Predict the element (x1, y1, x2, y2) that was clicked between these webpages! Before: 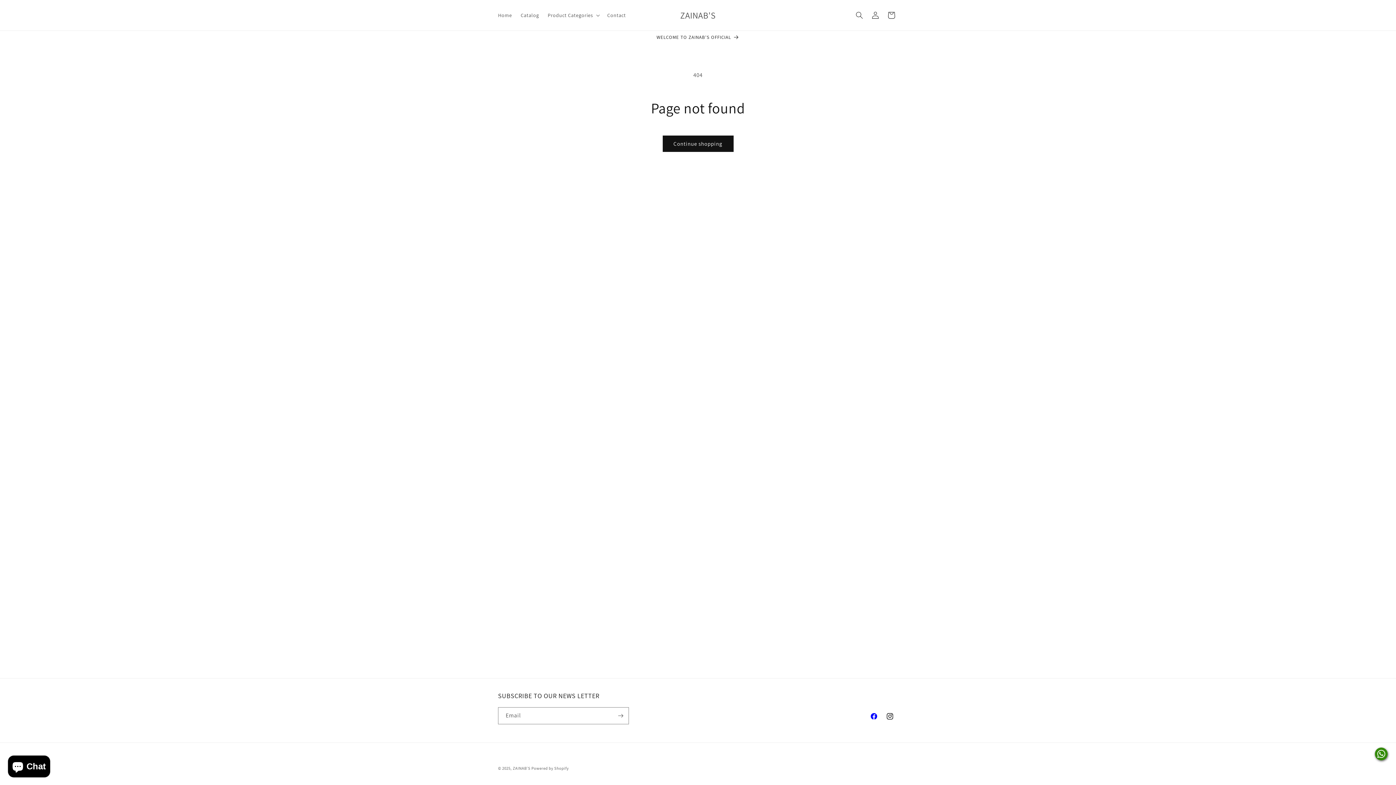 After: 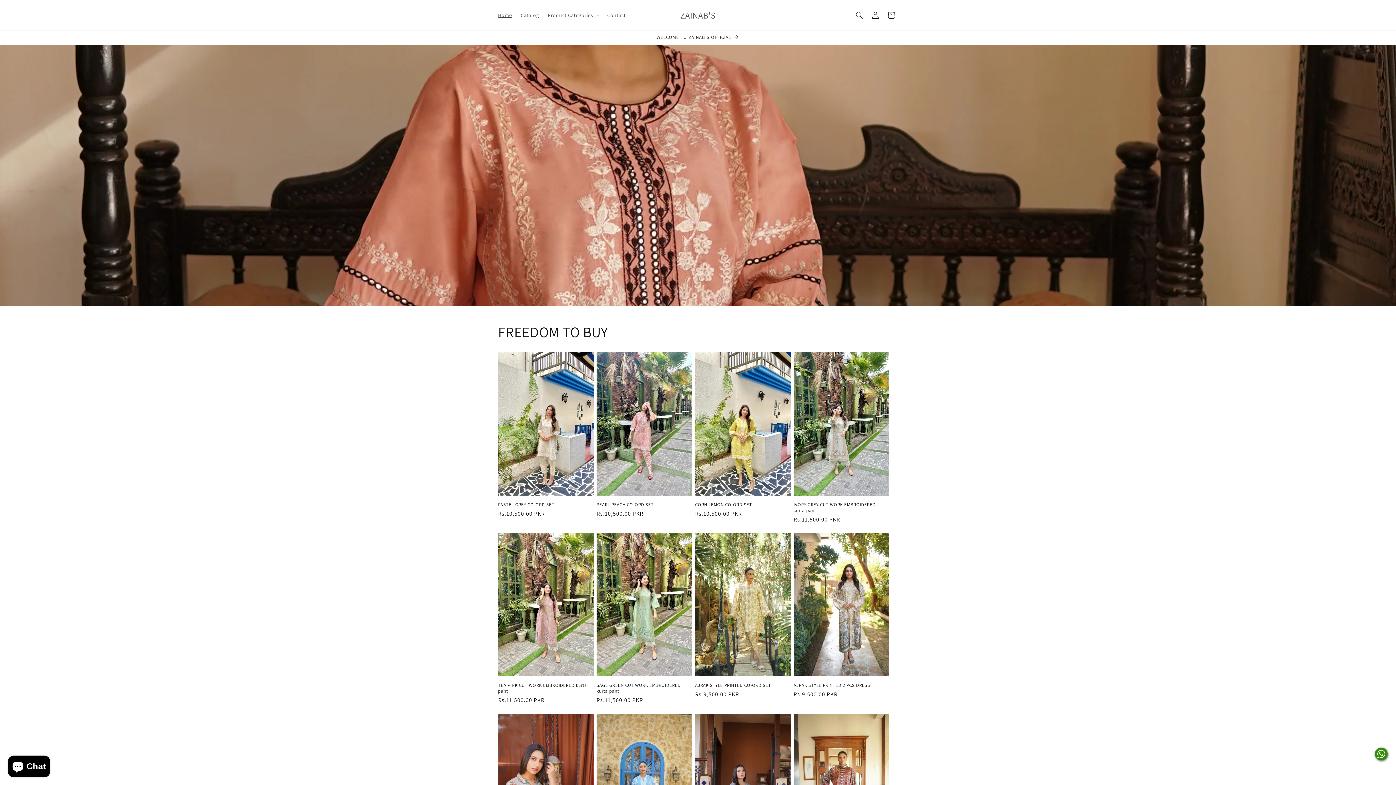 Action: label: Home bbox: (493, 7, 516, 22)